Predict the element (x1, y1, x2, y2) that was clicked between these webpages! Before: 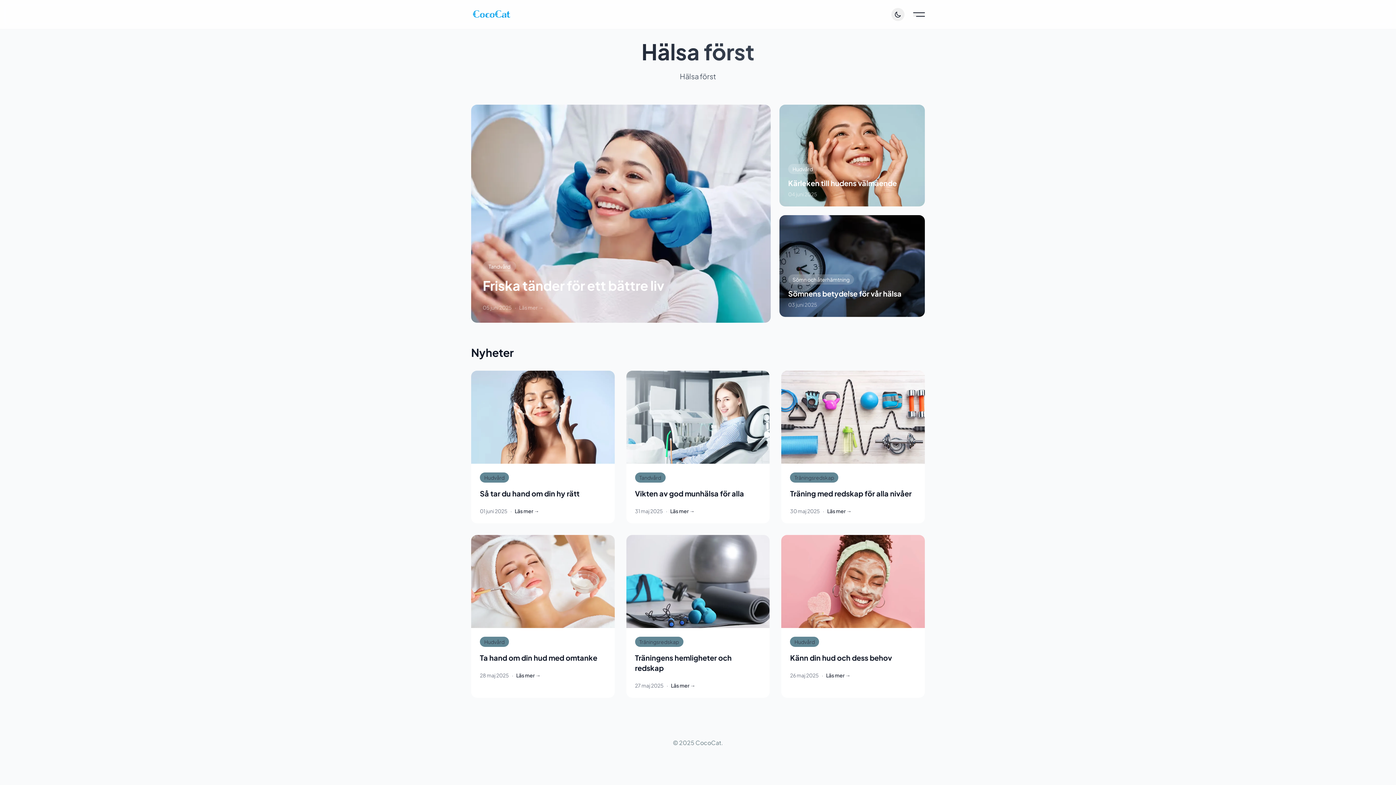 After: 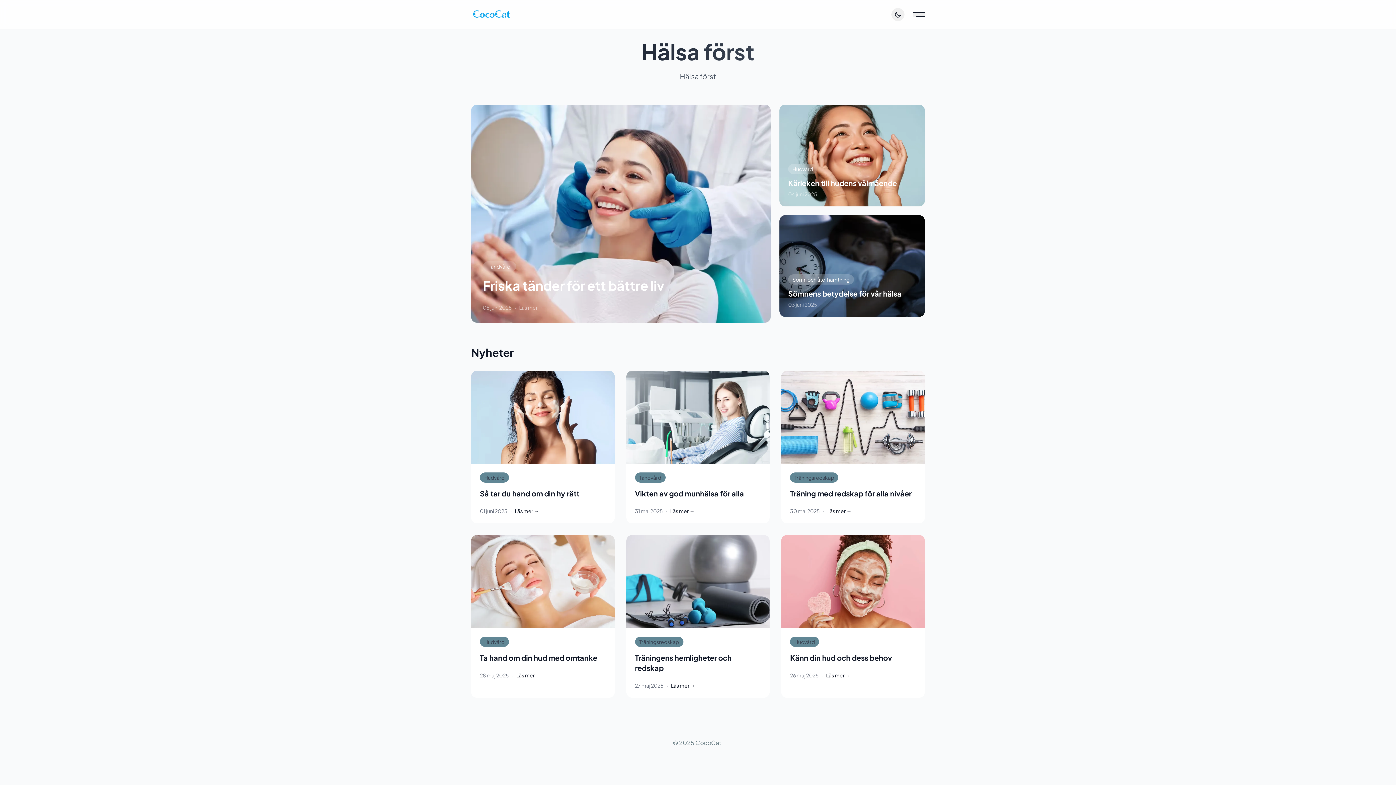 Action: bbox: (471, 5, 511, 23)